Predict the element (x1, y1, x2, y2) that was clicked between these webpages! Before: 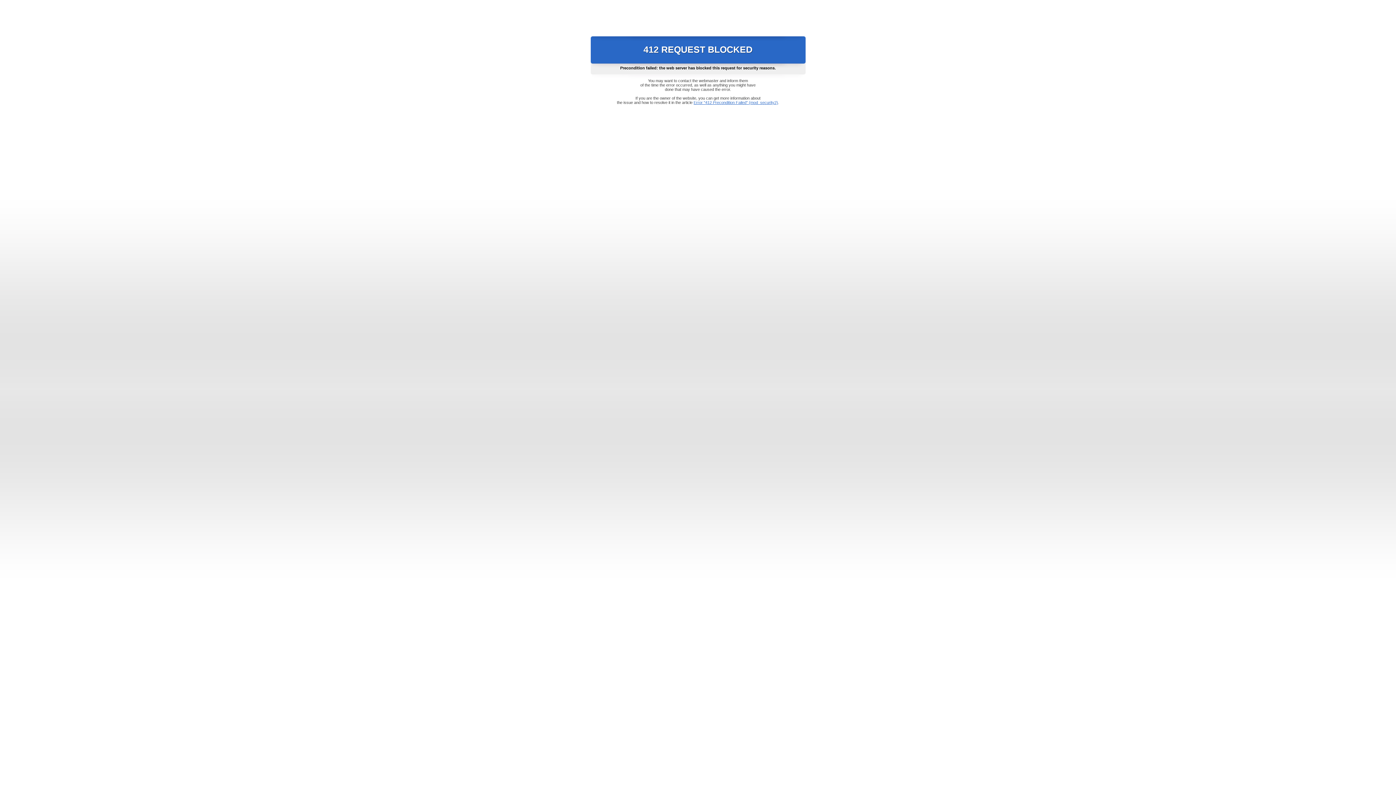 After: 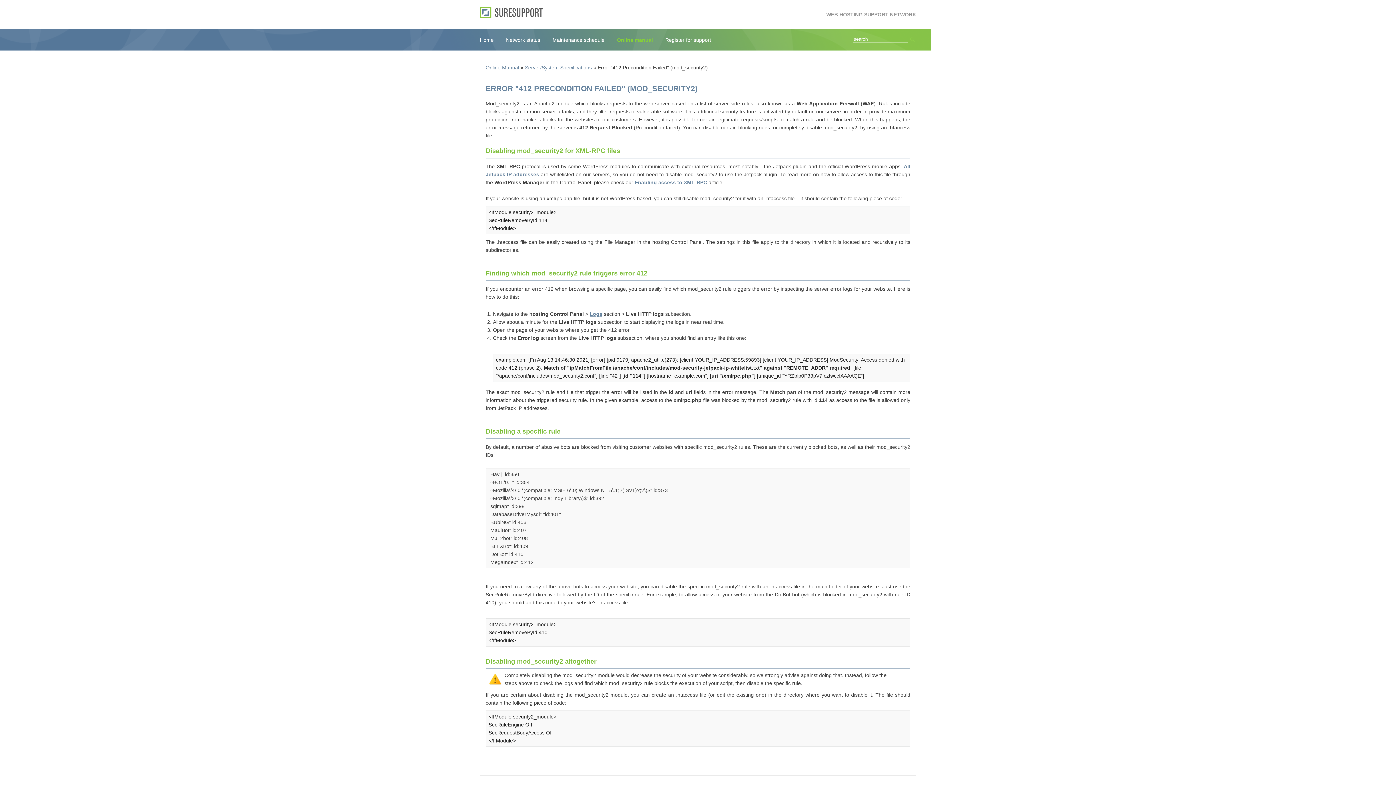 Action: bbox: (693, 100, 778, 104) label: Error "412 Precondition Failed" (mod_security2)